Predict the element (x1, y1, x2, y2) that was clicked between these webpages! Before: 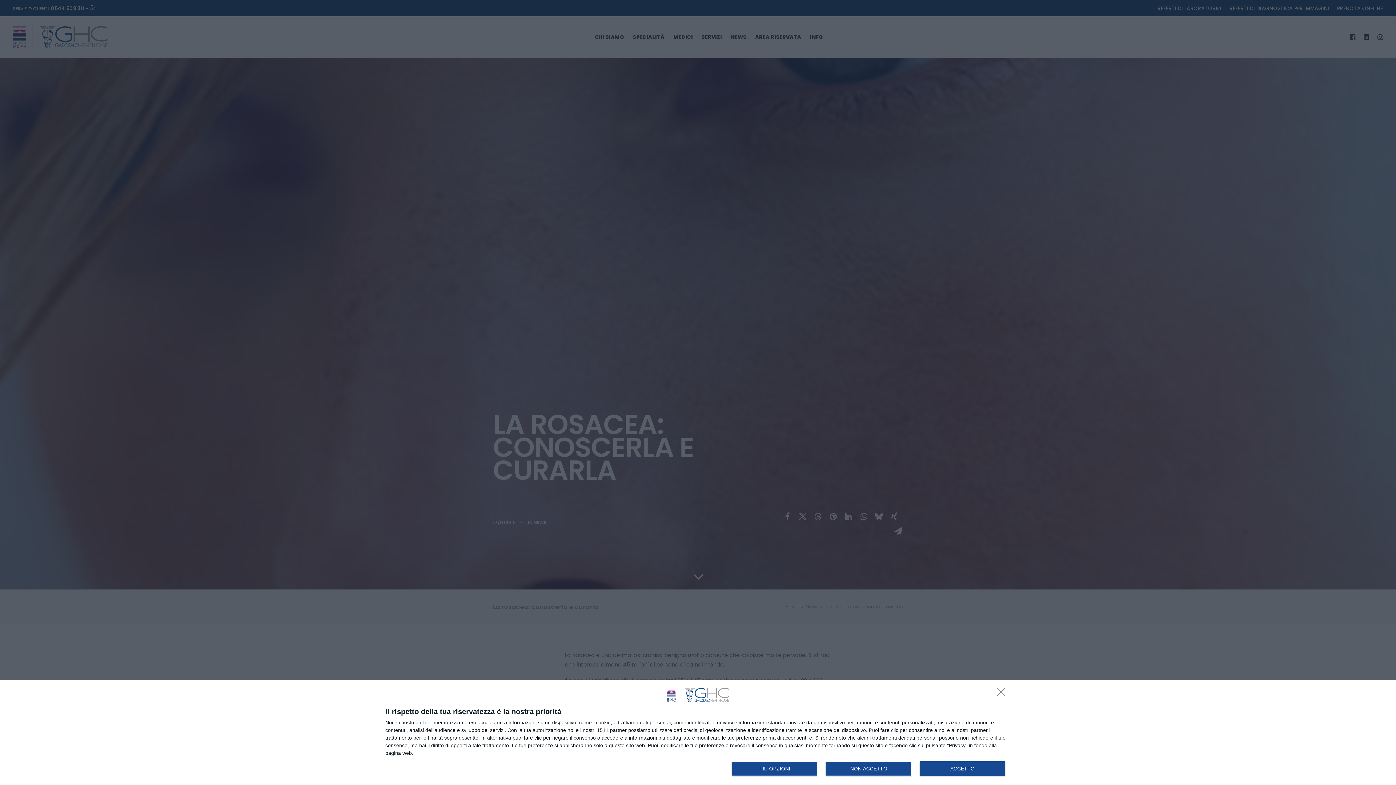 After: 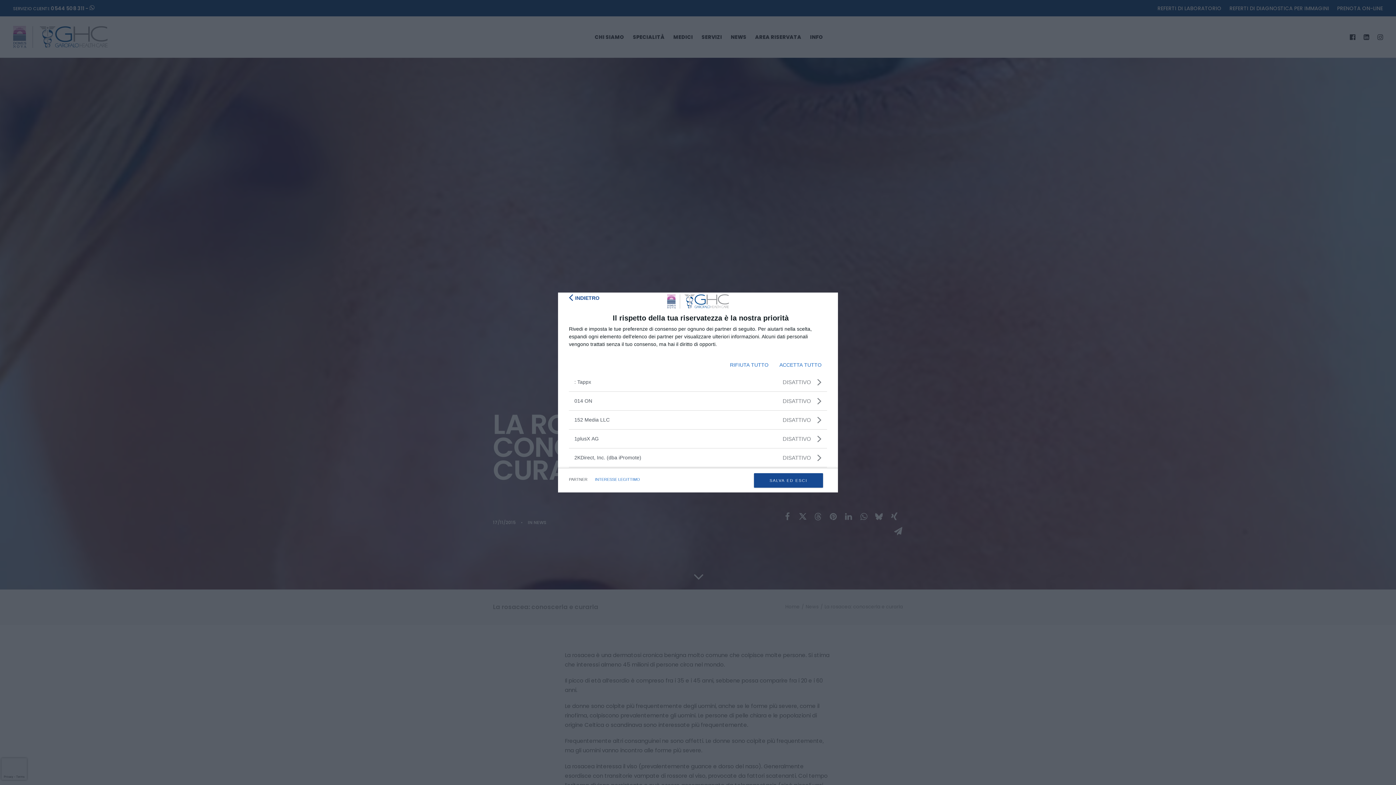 Action: label: partner bbox: (415, 720, 432, 725)